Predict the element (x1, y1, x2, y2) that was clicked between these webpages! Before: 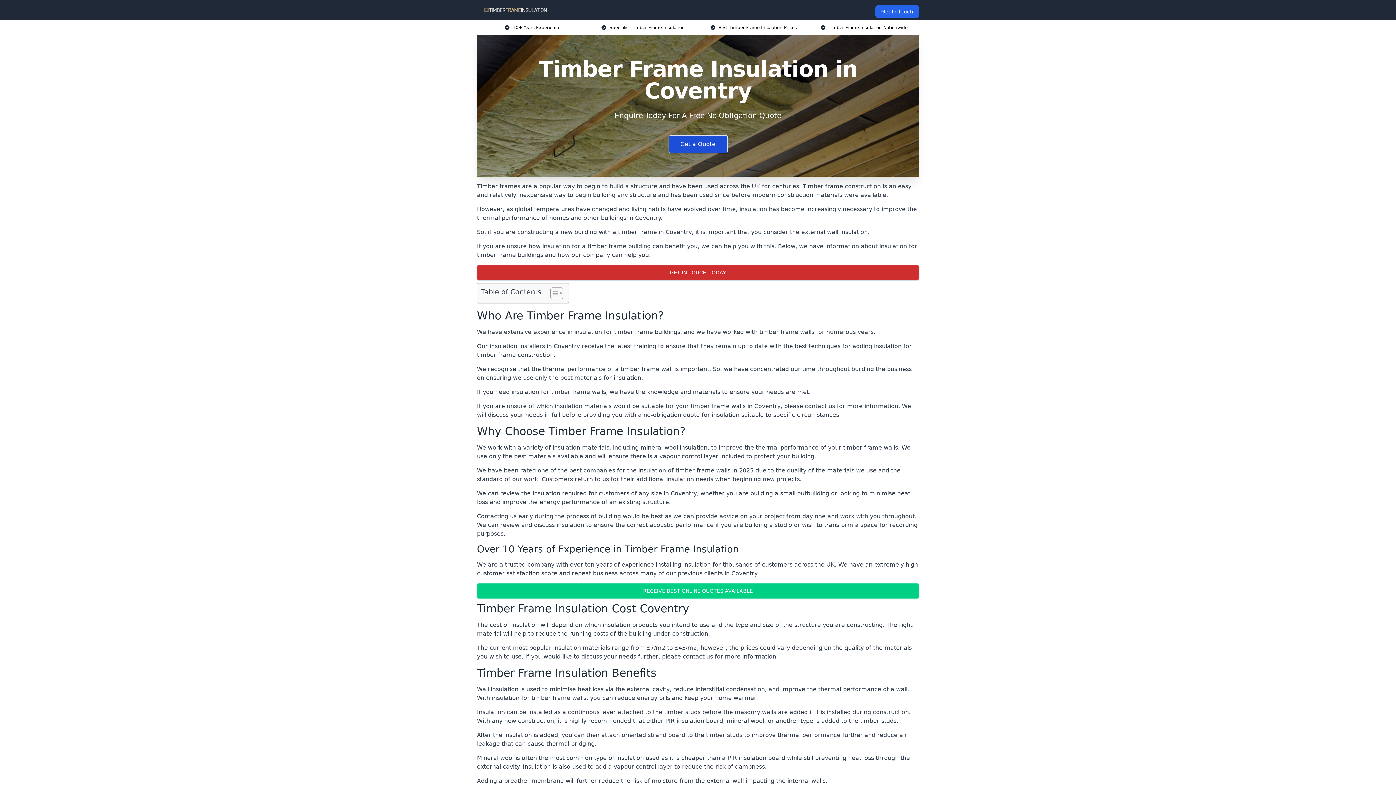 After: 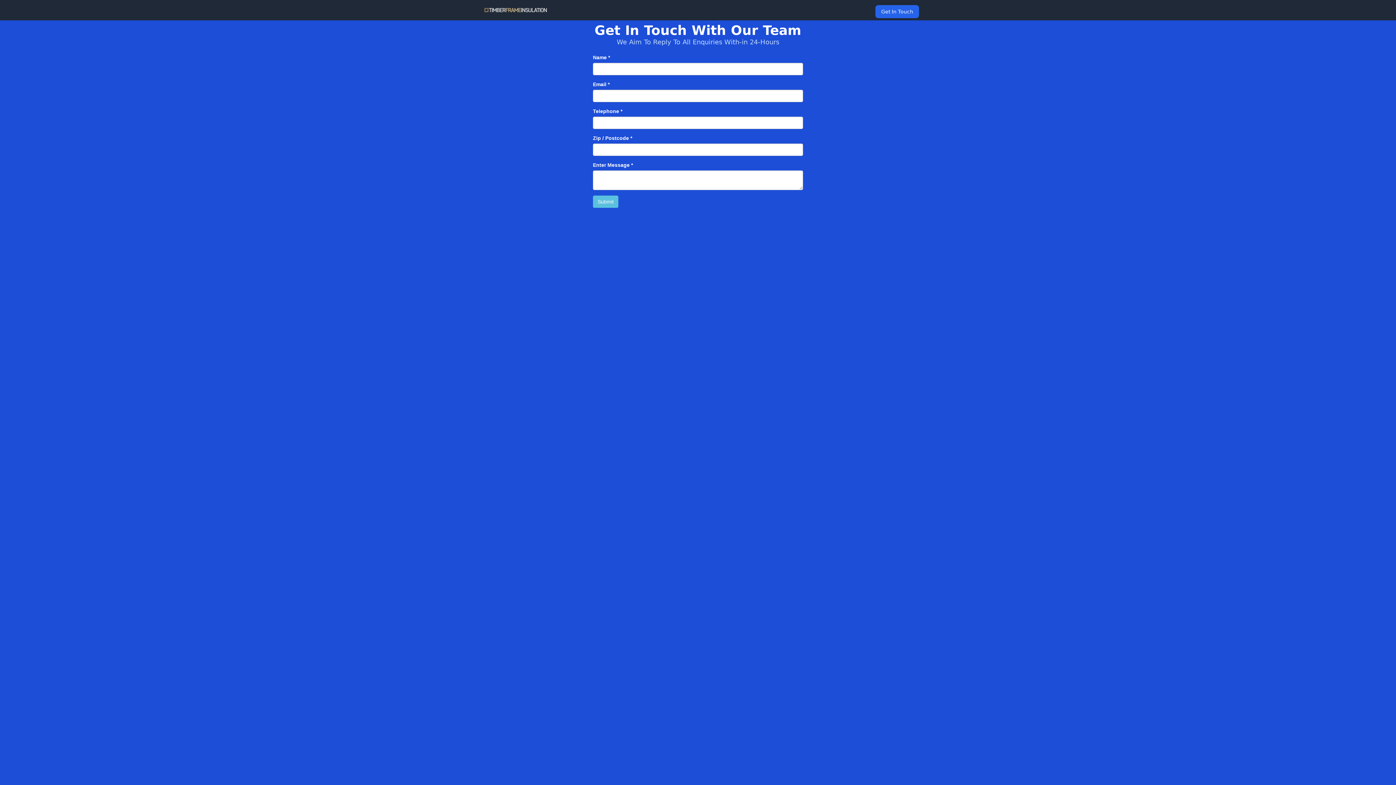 Action: label: GET IN TOUCH TODAY bbox: (477, 265, 919, 280)